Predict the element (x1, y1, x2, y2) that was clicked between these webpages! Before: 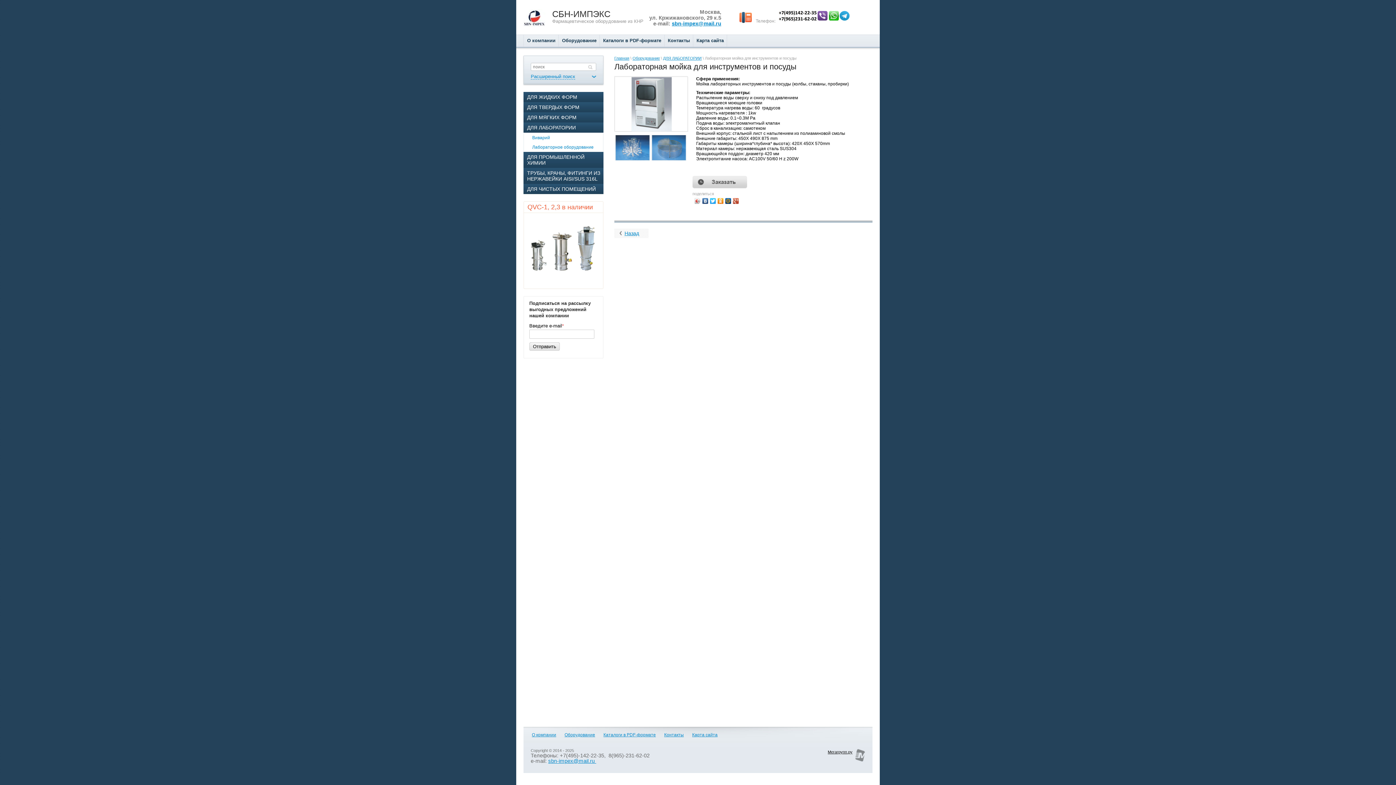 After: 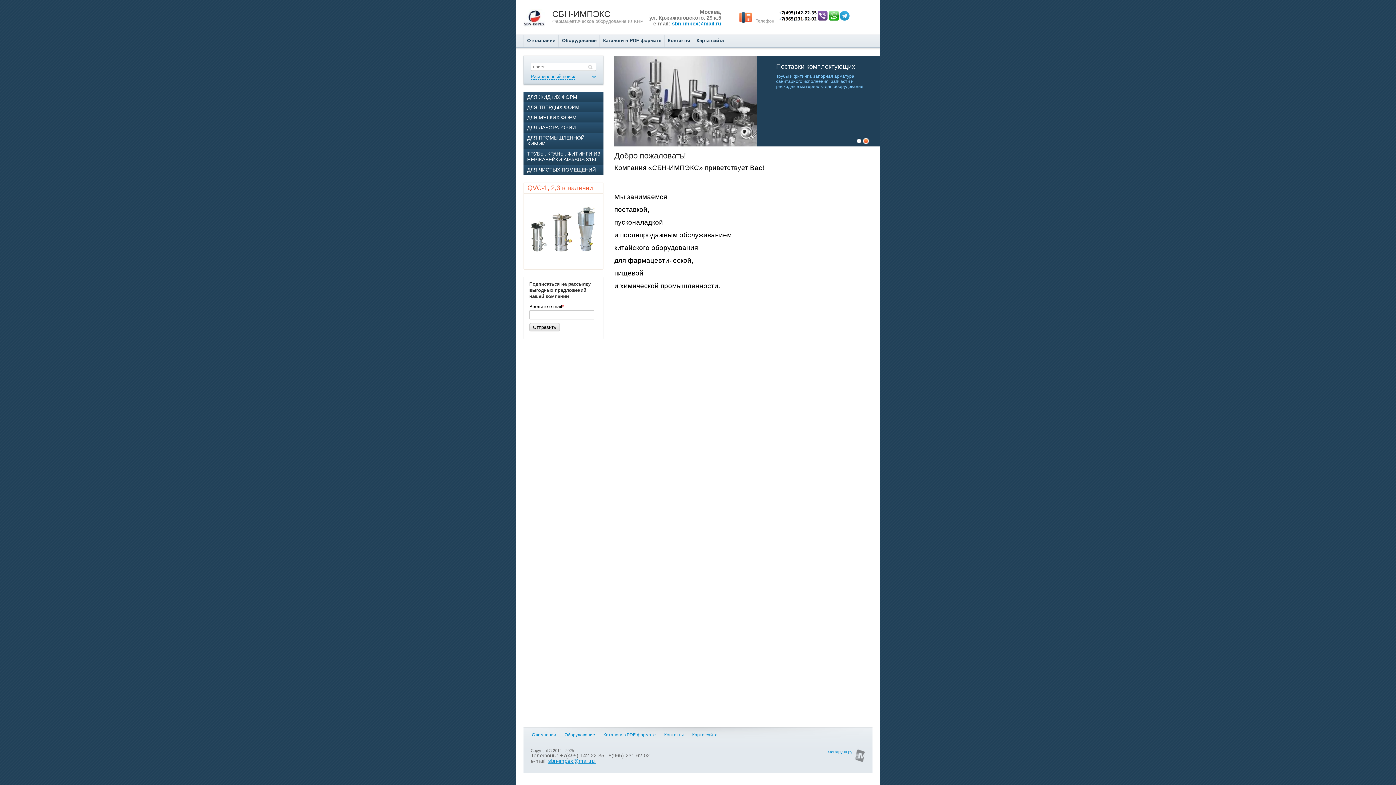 Action: label: О компании bbox: (523, 34, 558, 46)